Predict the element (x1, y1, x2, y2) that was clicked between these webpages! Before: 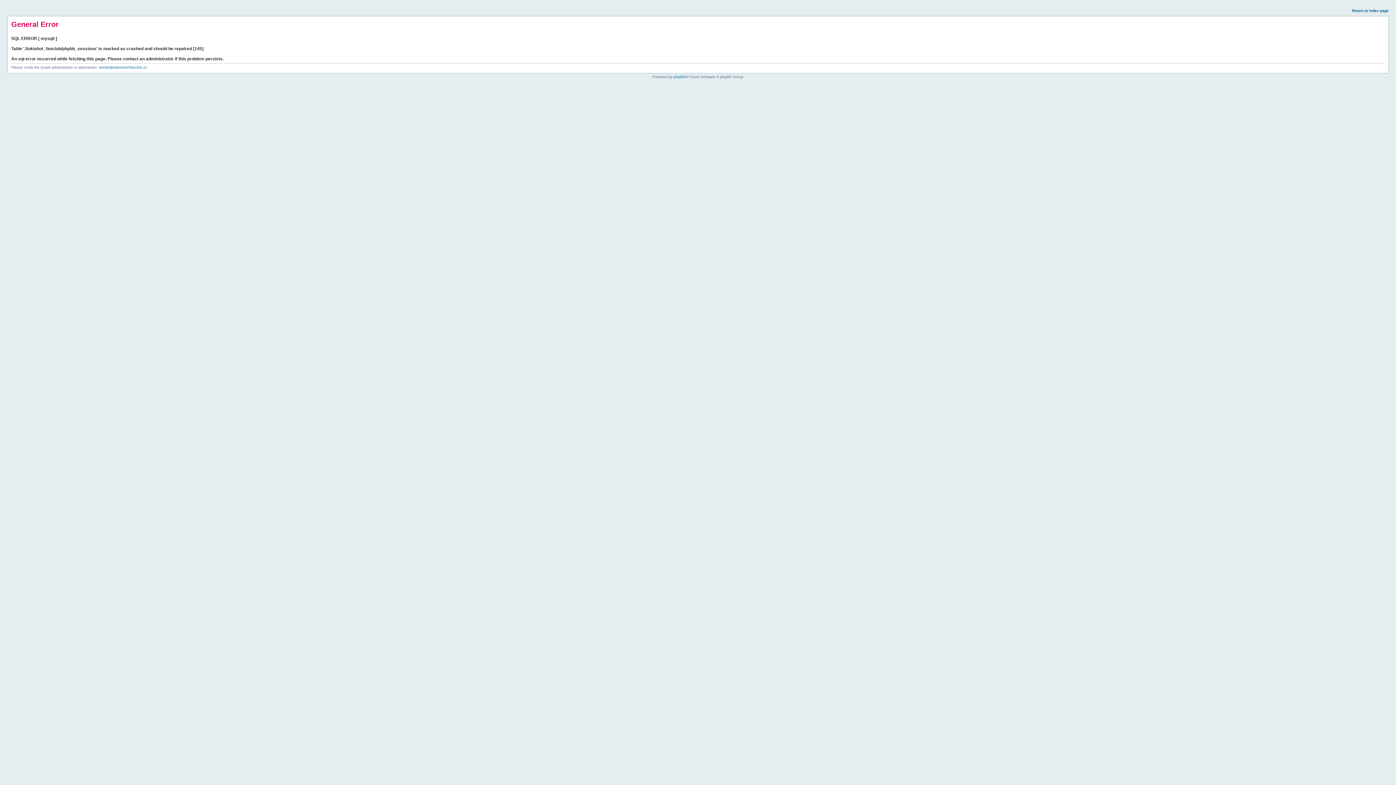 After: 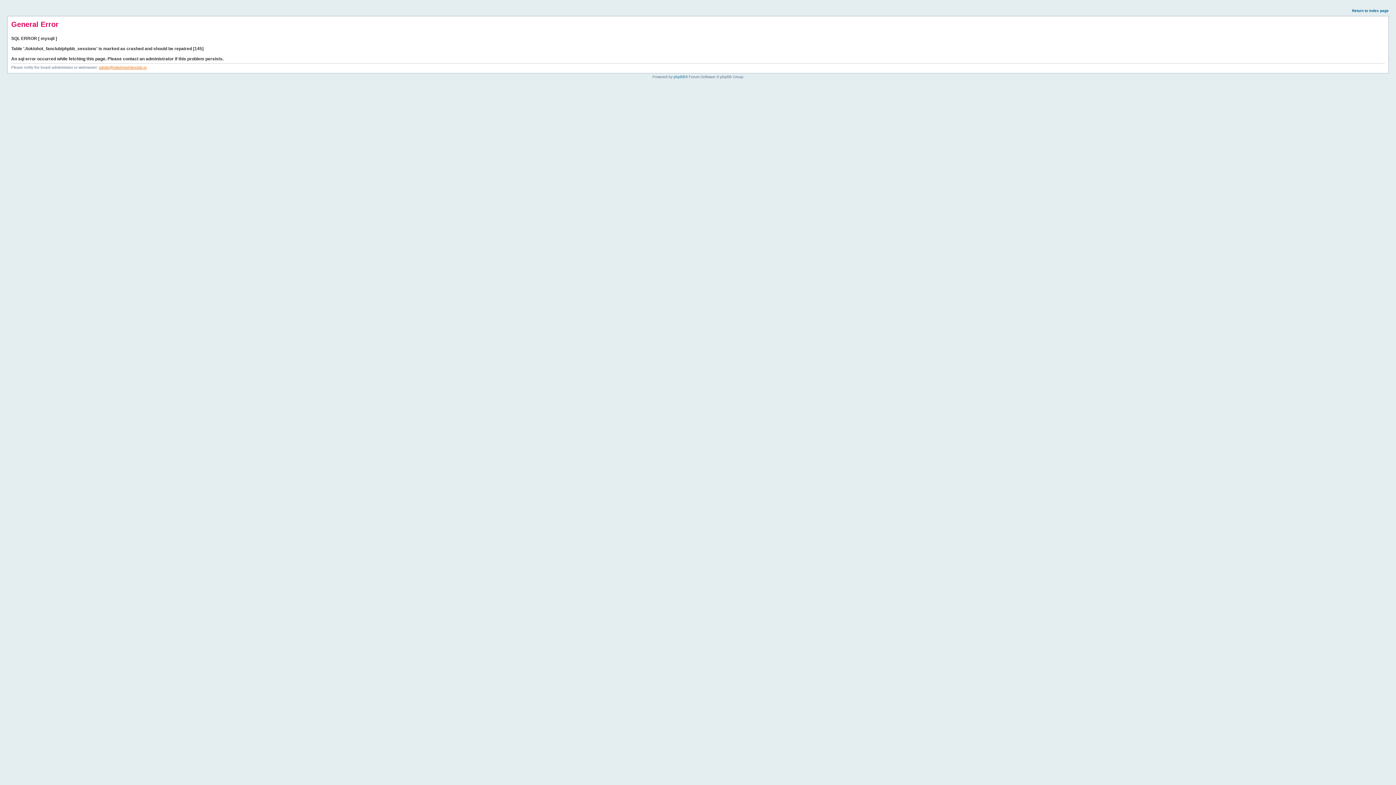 Action: bbox: (98, 65, 146, 69) label: admin@tokiohotel-fanclub.ro